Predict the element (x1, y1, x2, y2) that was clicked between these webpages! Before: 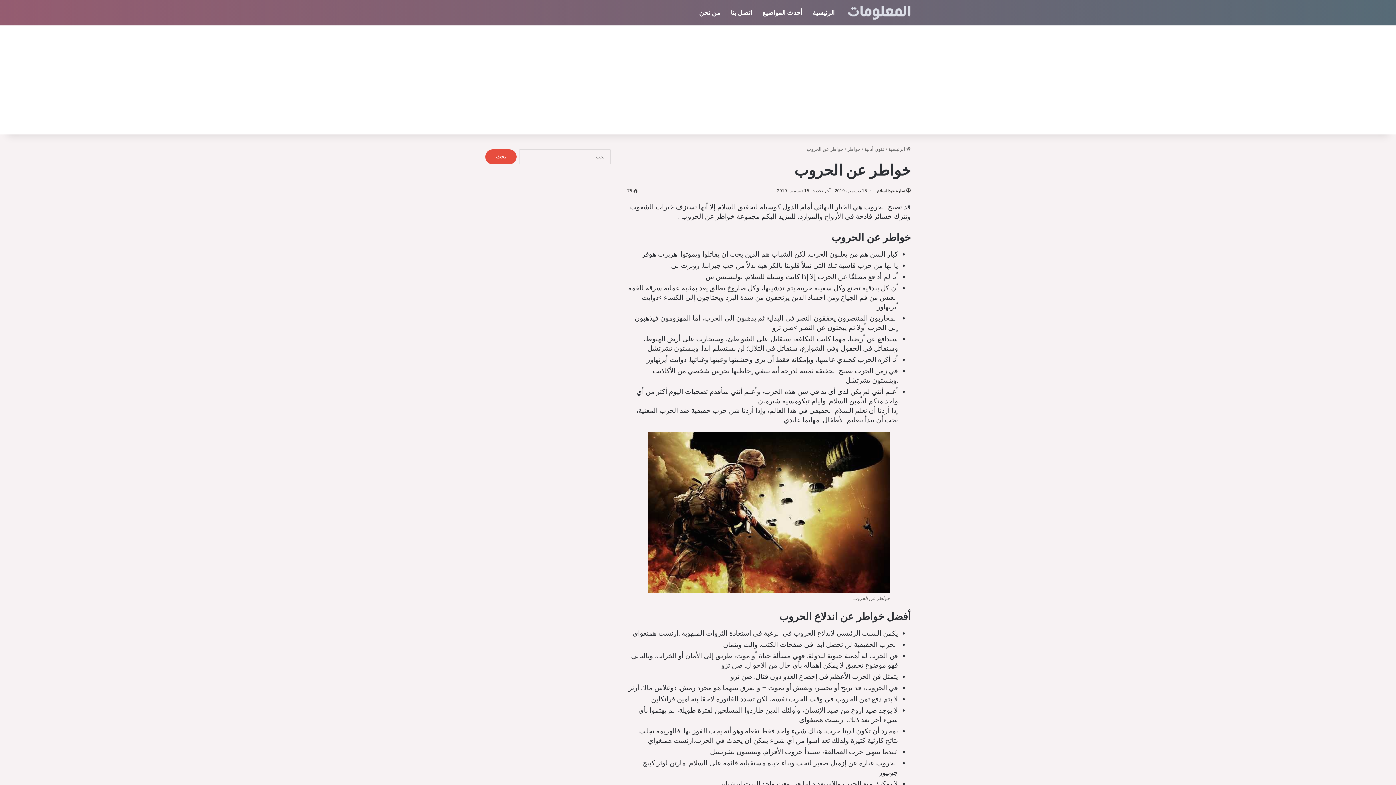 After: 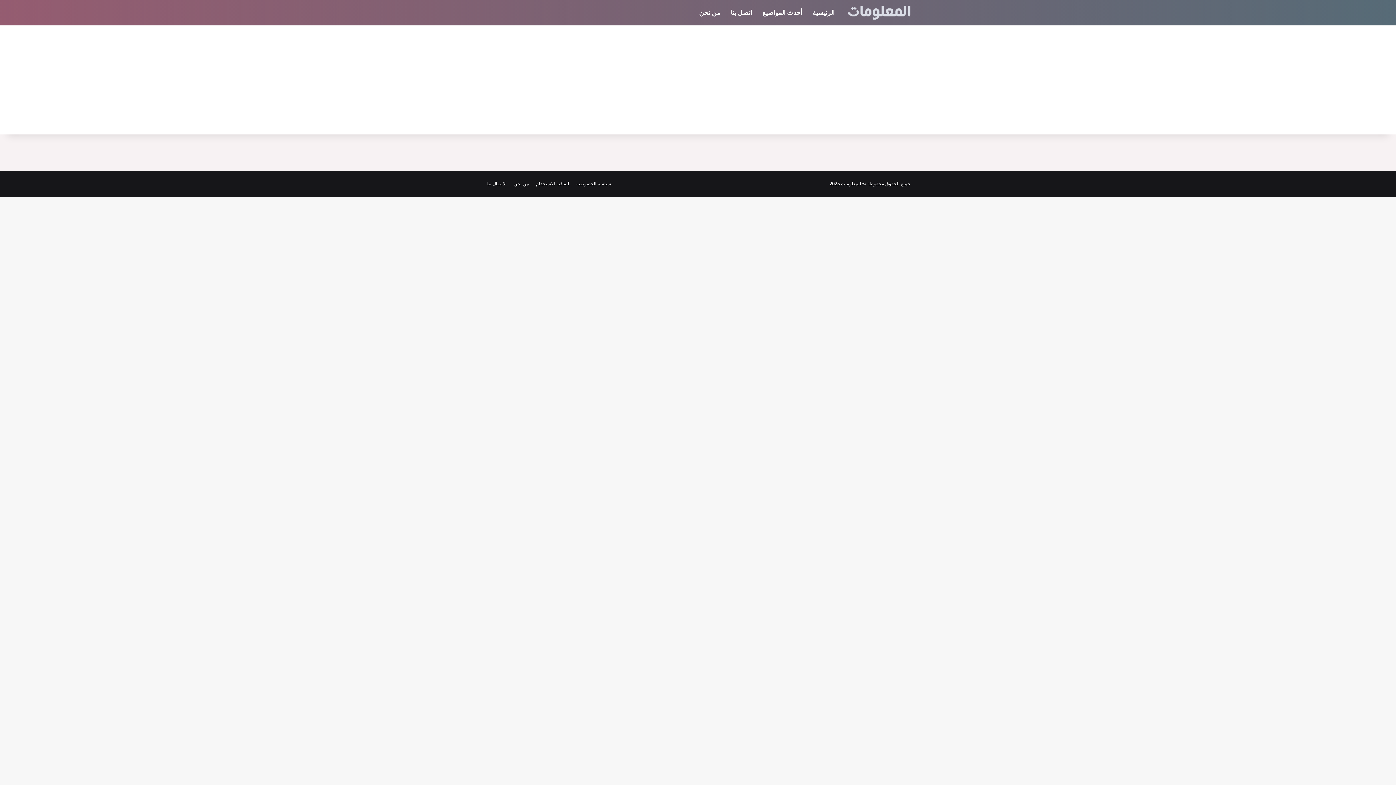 Action: label: أحدث المواضيع bbox: (757, 0, 807, 25)